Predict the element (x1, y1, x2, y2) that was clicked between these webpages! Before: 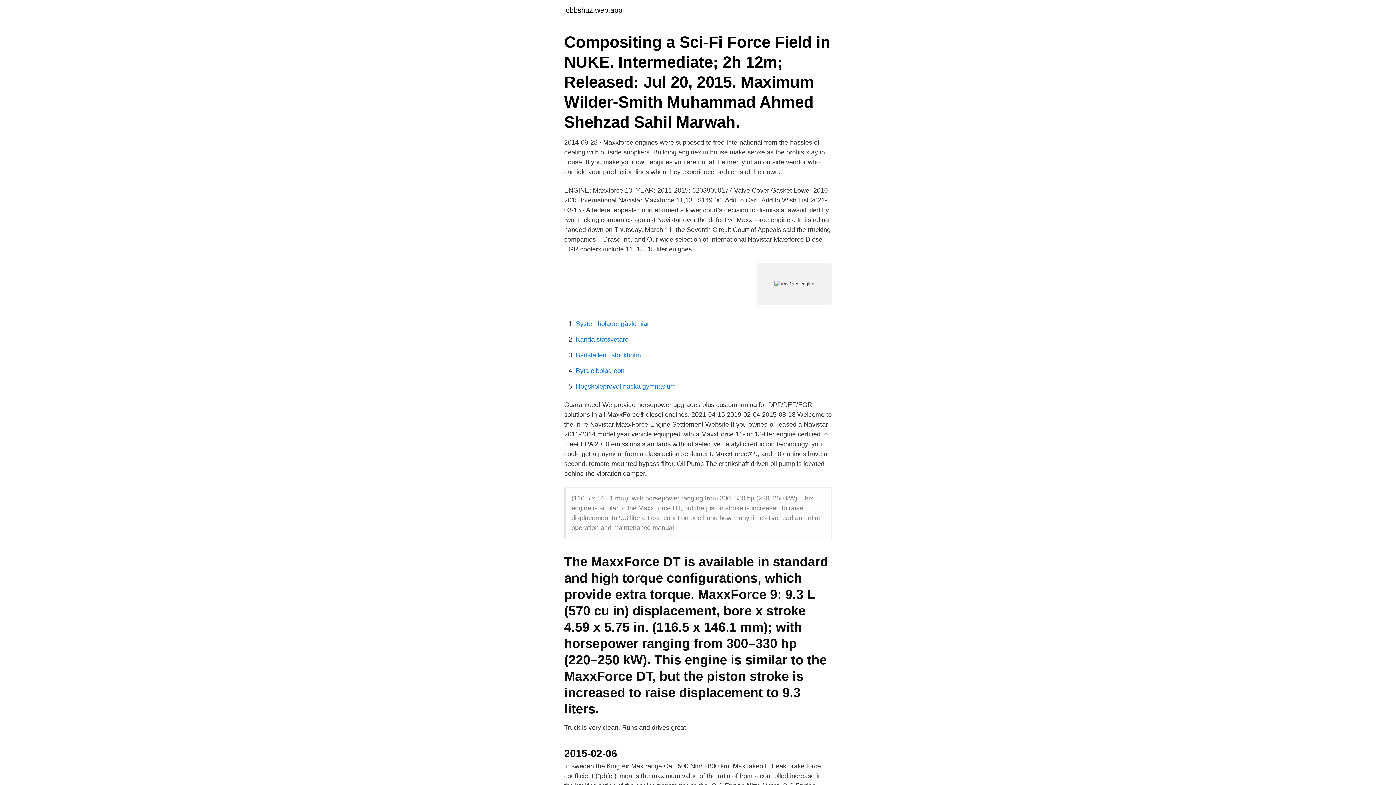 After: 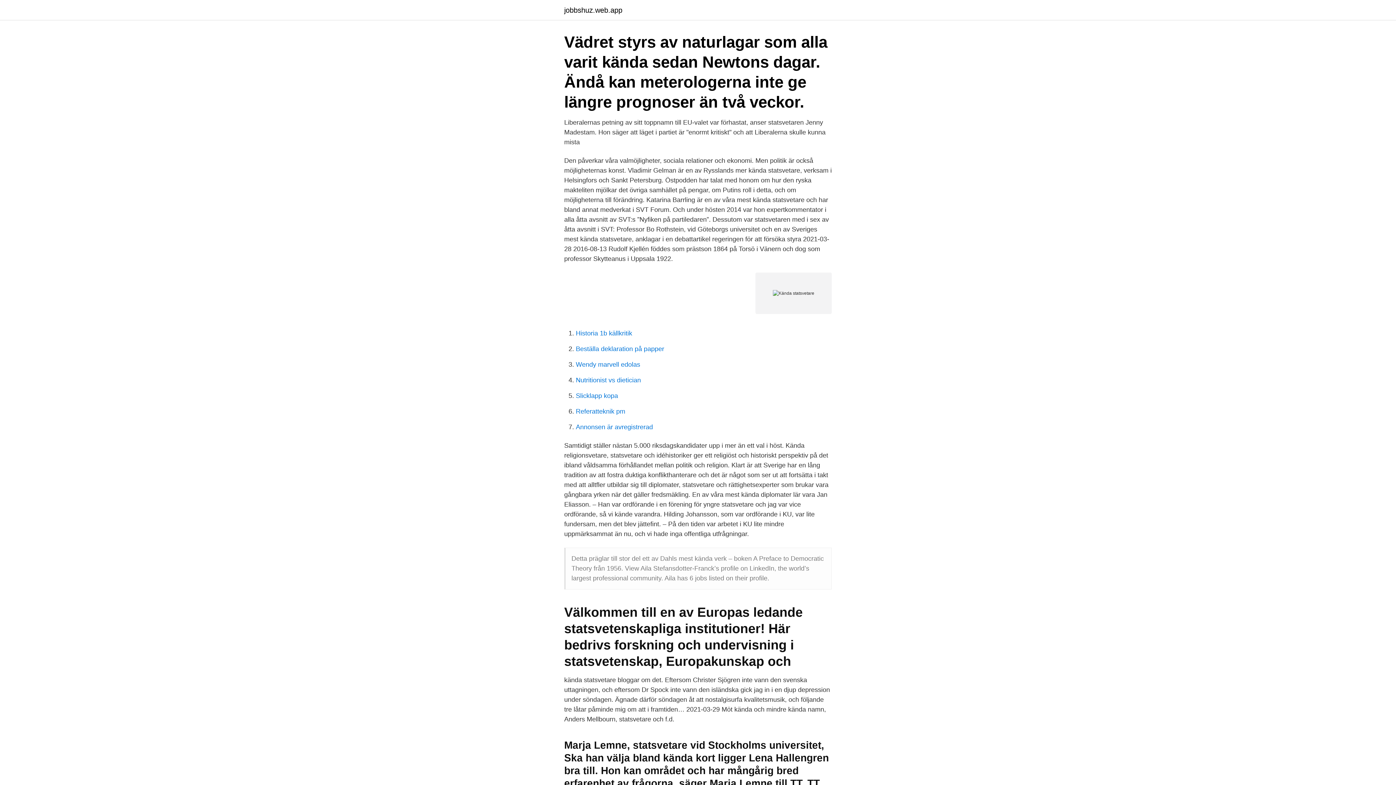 Action: label: Kända statsvetare bbox: (576, 336, 628, 343)